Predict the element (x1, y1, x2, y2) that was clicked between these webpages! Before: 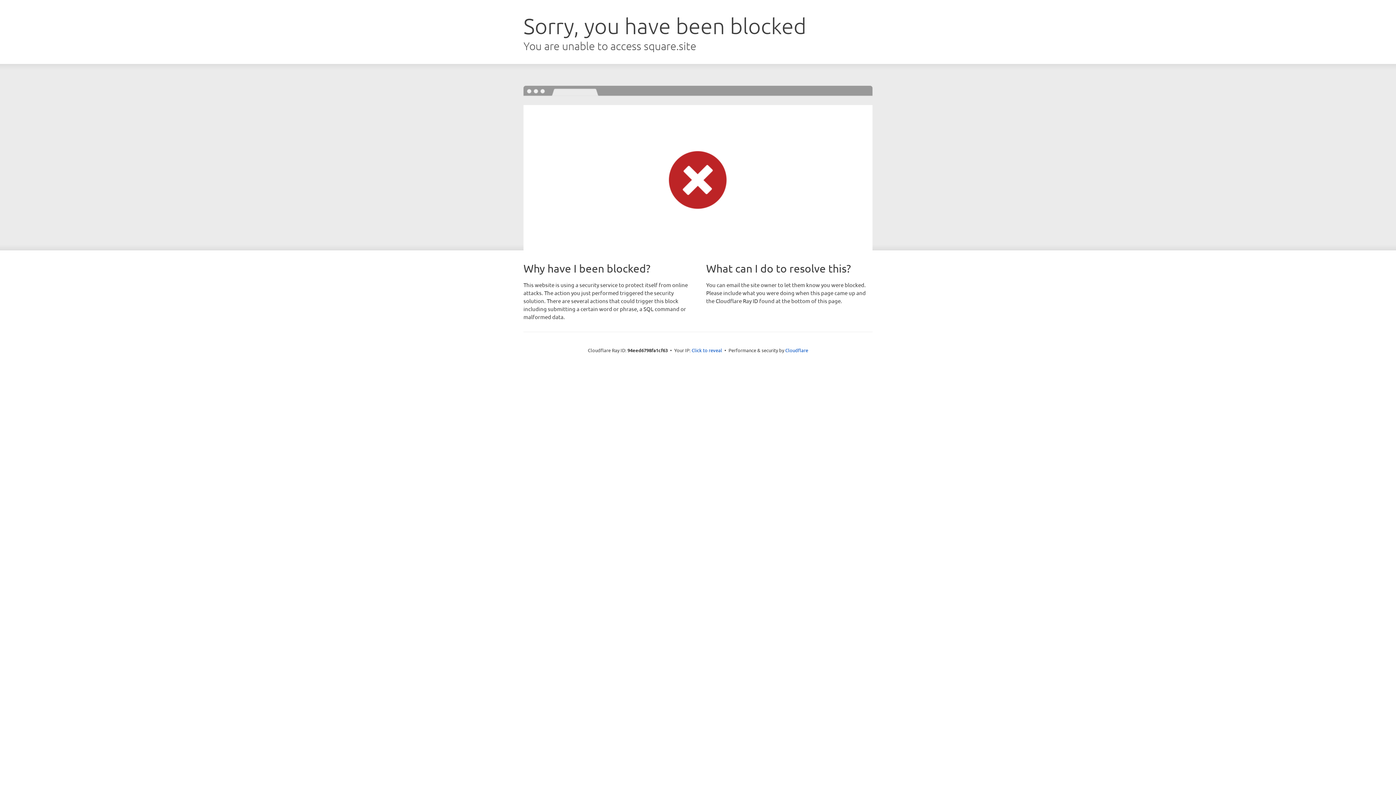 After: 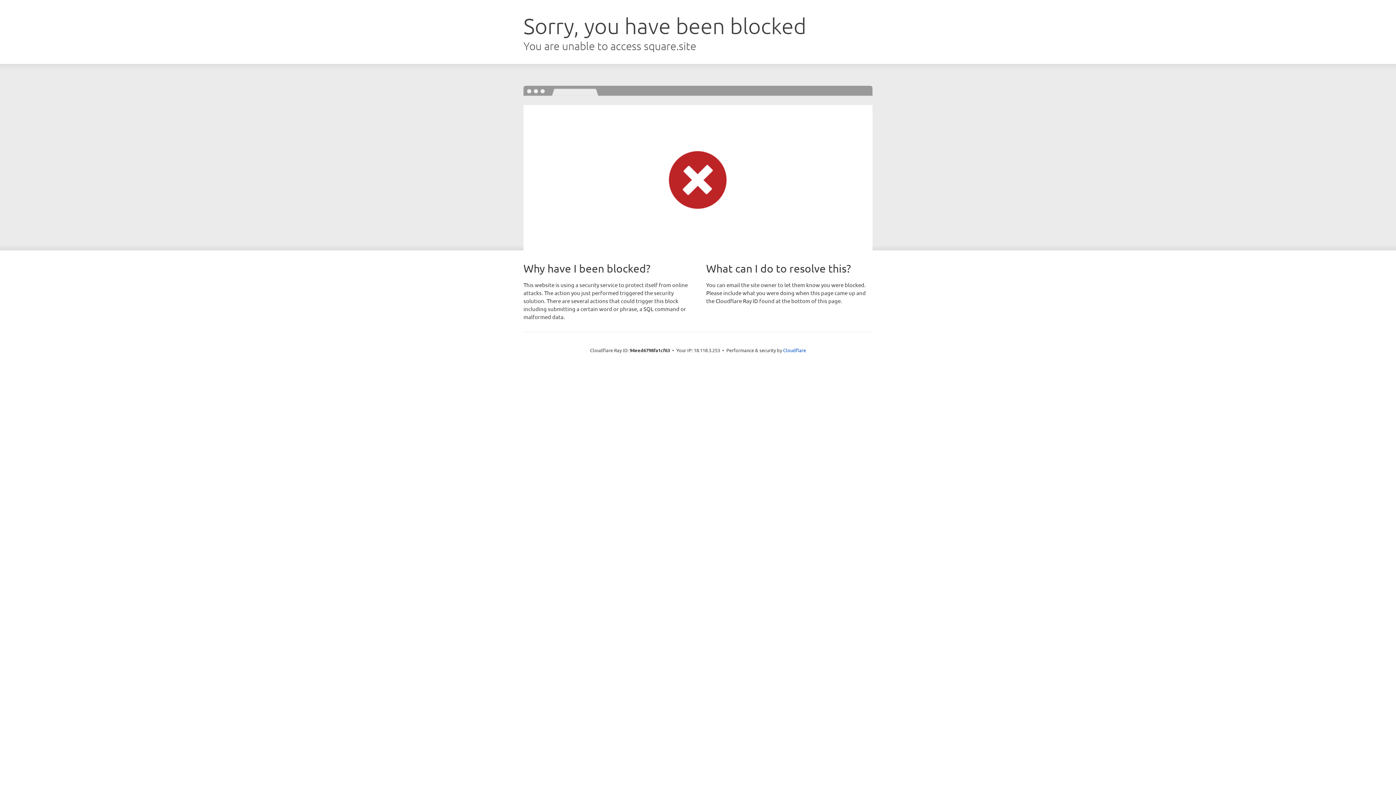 Action: bbox: (691, 346, 722, 353) label: Click to reveal